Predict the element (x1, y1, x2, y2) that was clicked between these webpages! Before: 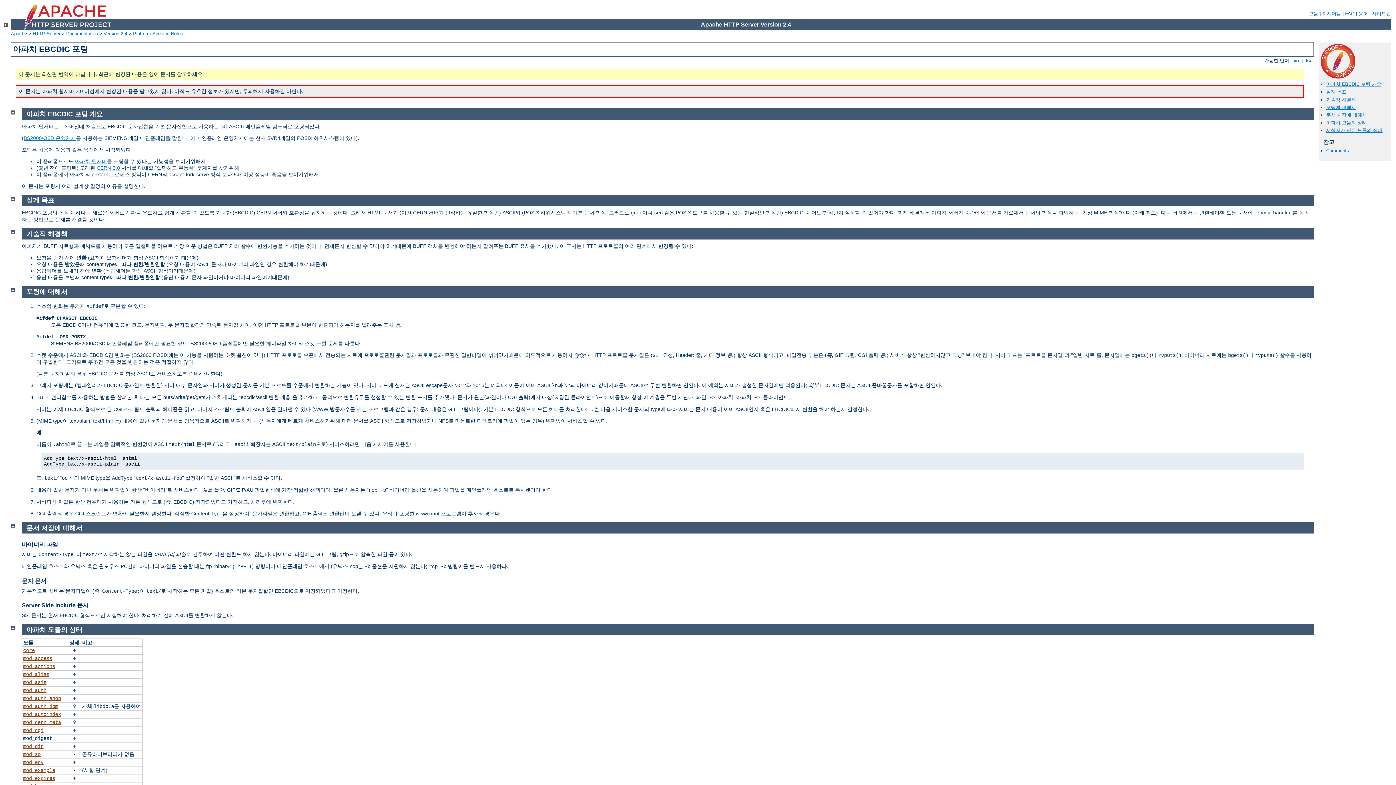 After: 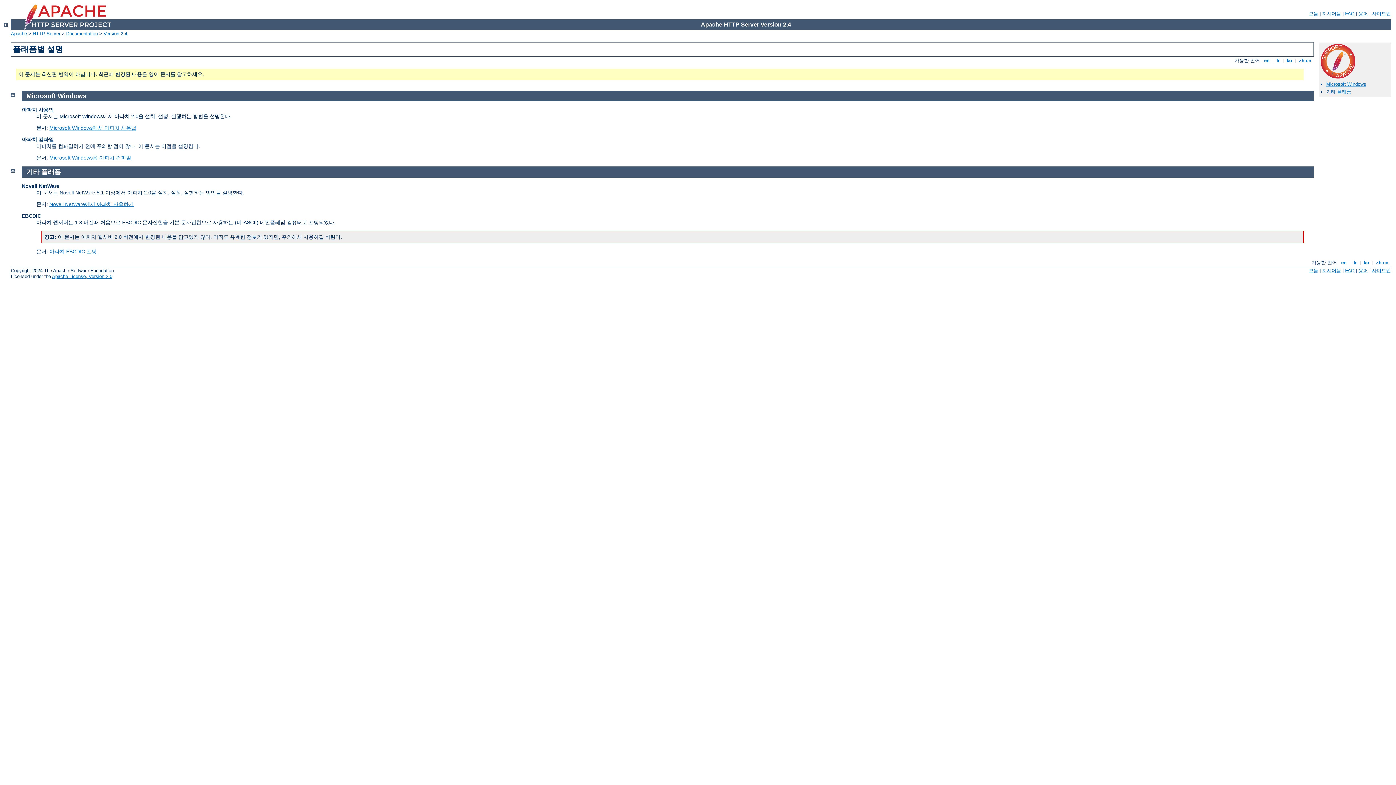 Action: label: Platform Specific Notes bbox: (133, 30, 183, 36)